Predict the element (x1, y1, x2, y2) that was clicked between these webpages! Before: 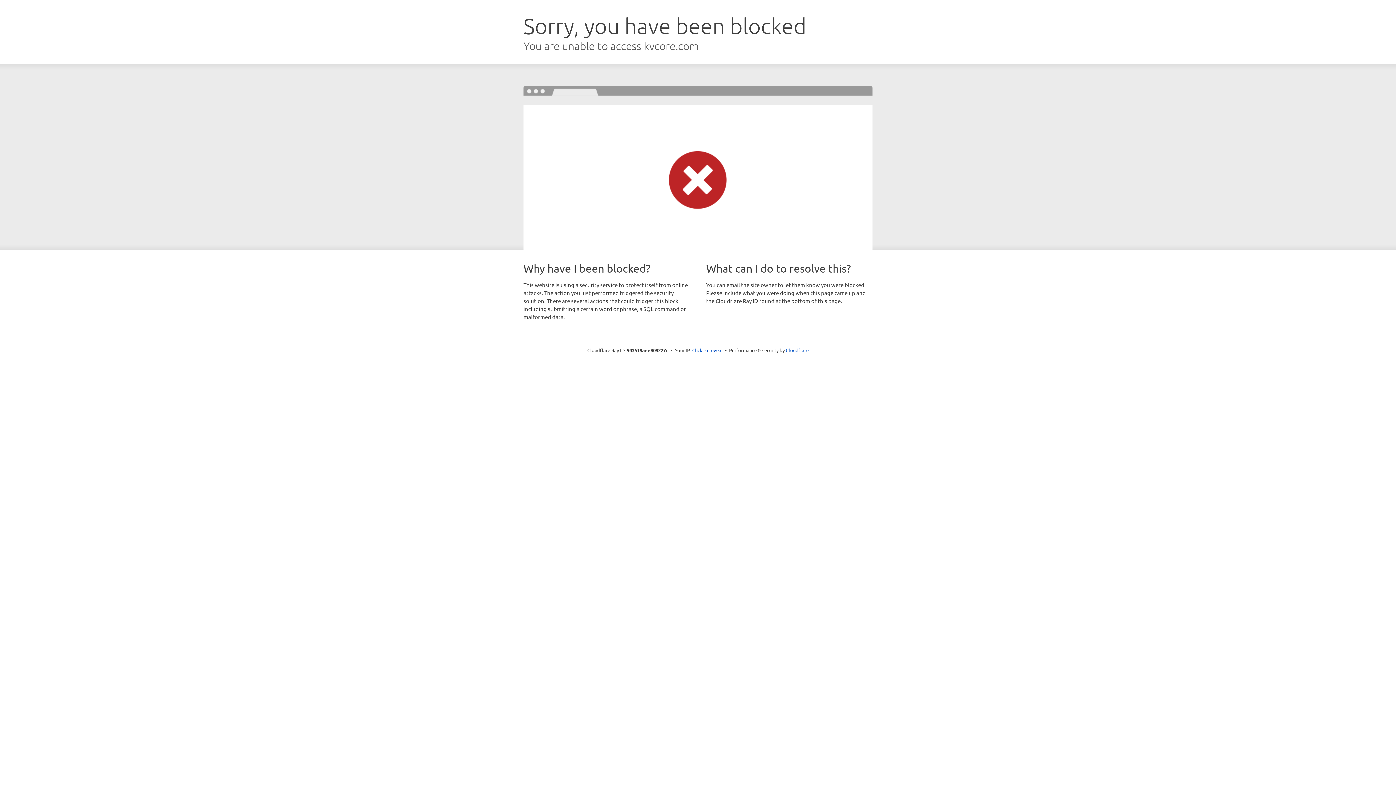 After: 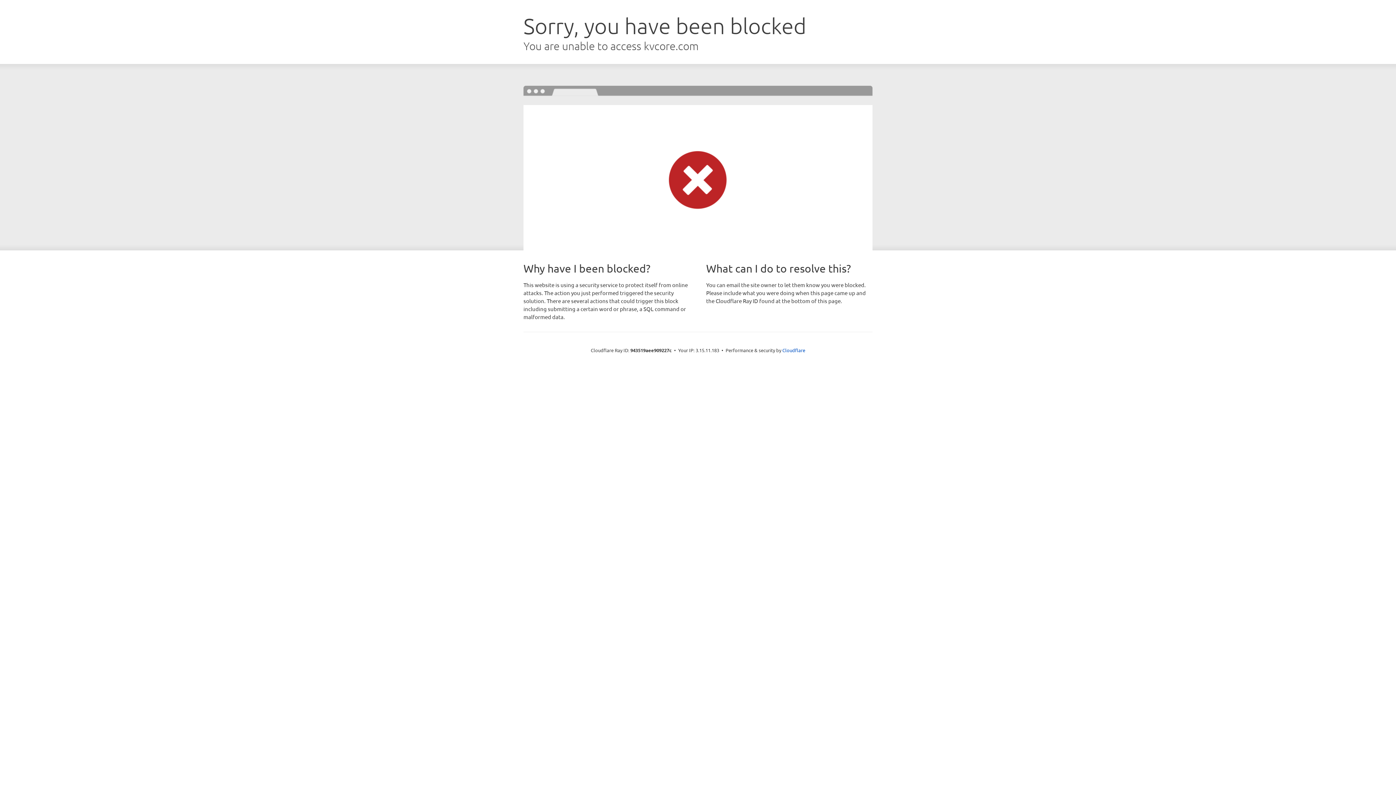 Action: label: Click to reveal bbox: (692, 346, 722, 353)